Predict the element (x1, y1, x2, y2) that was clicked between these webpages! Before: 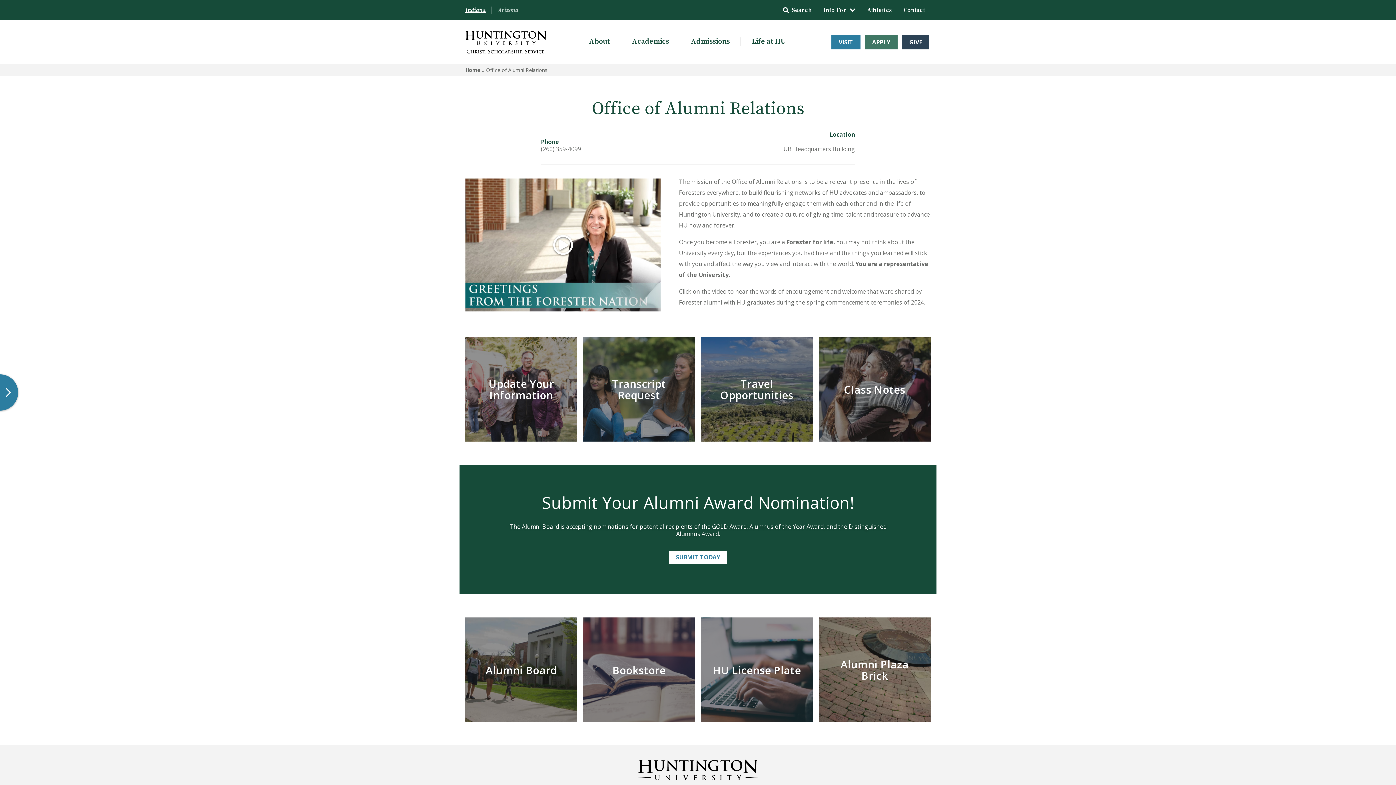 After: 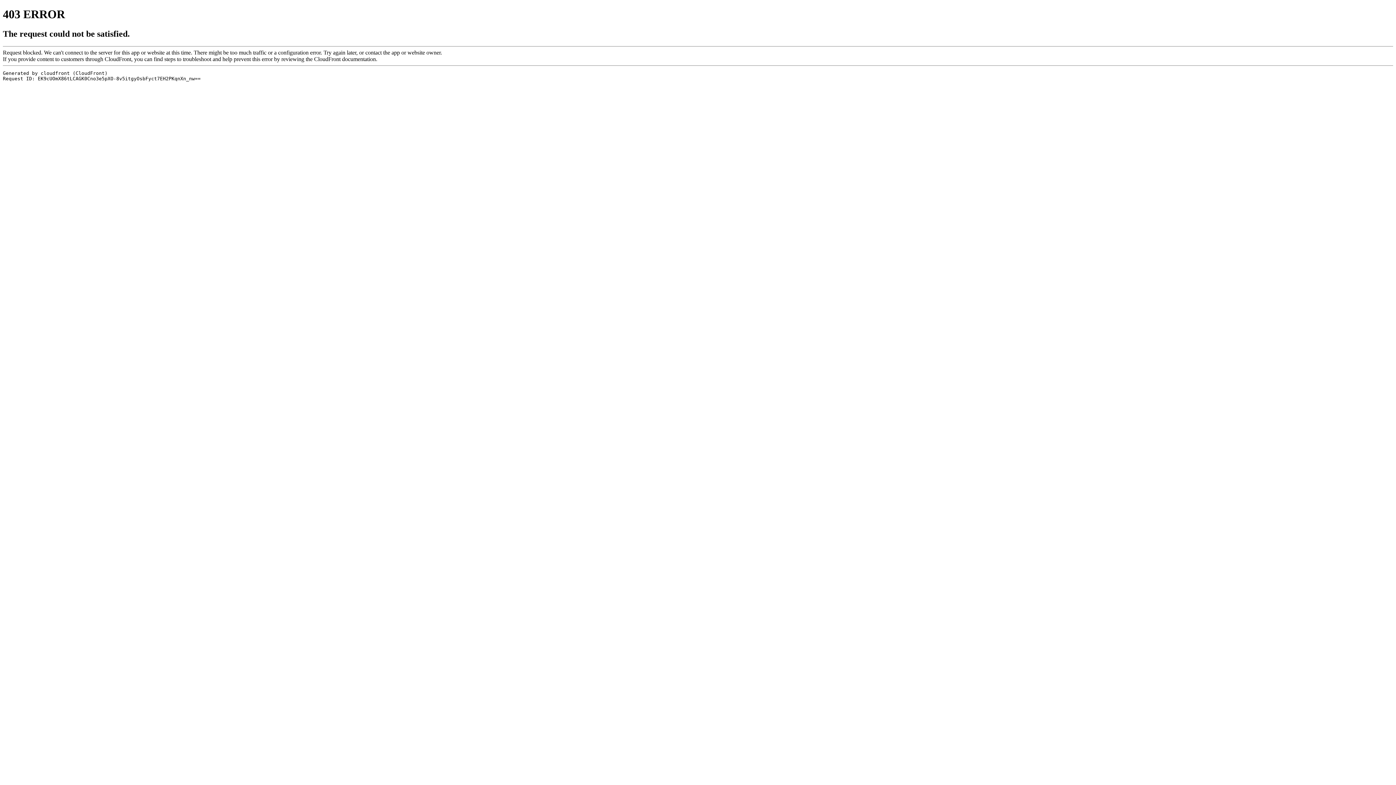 Action: bbox: (861, 2, 898, 17) label: Athletics